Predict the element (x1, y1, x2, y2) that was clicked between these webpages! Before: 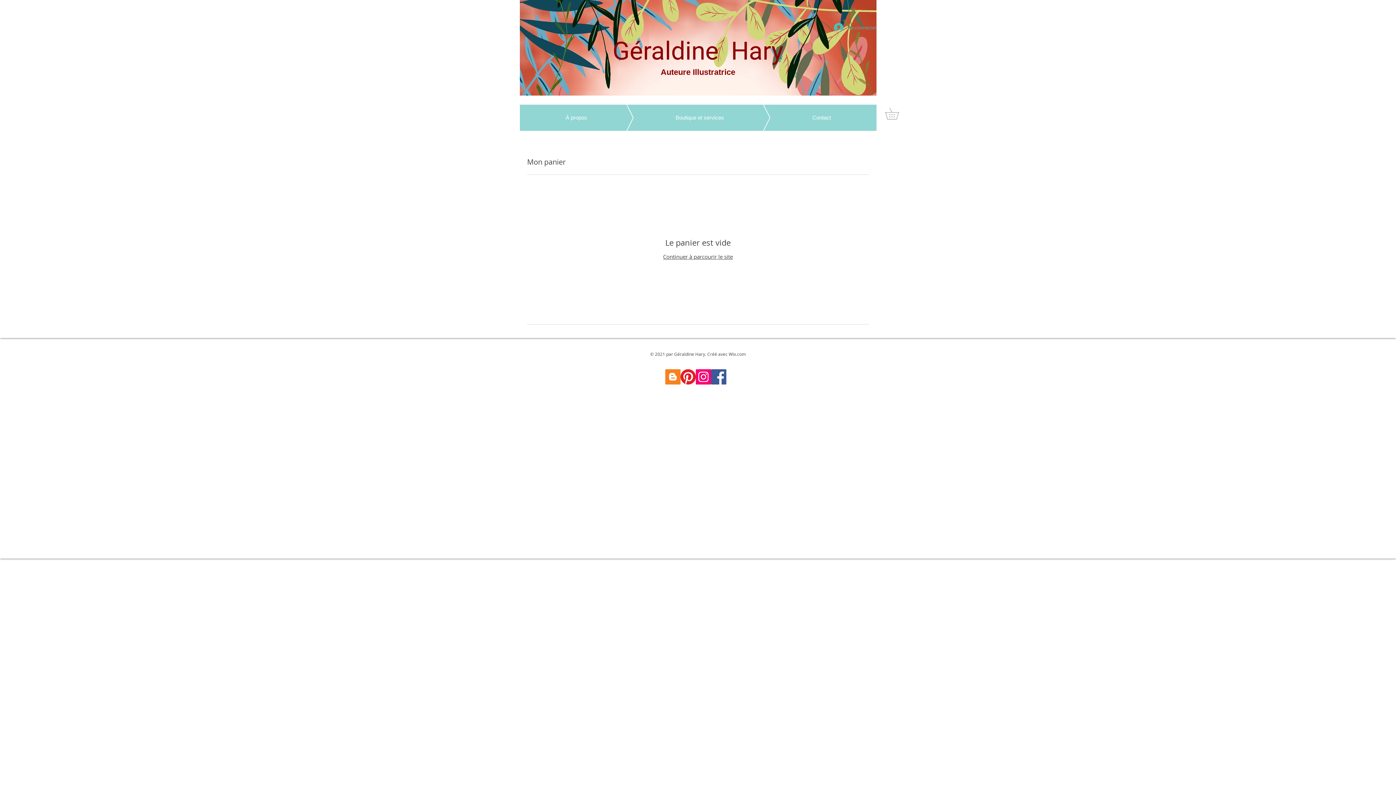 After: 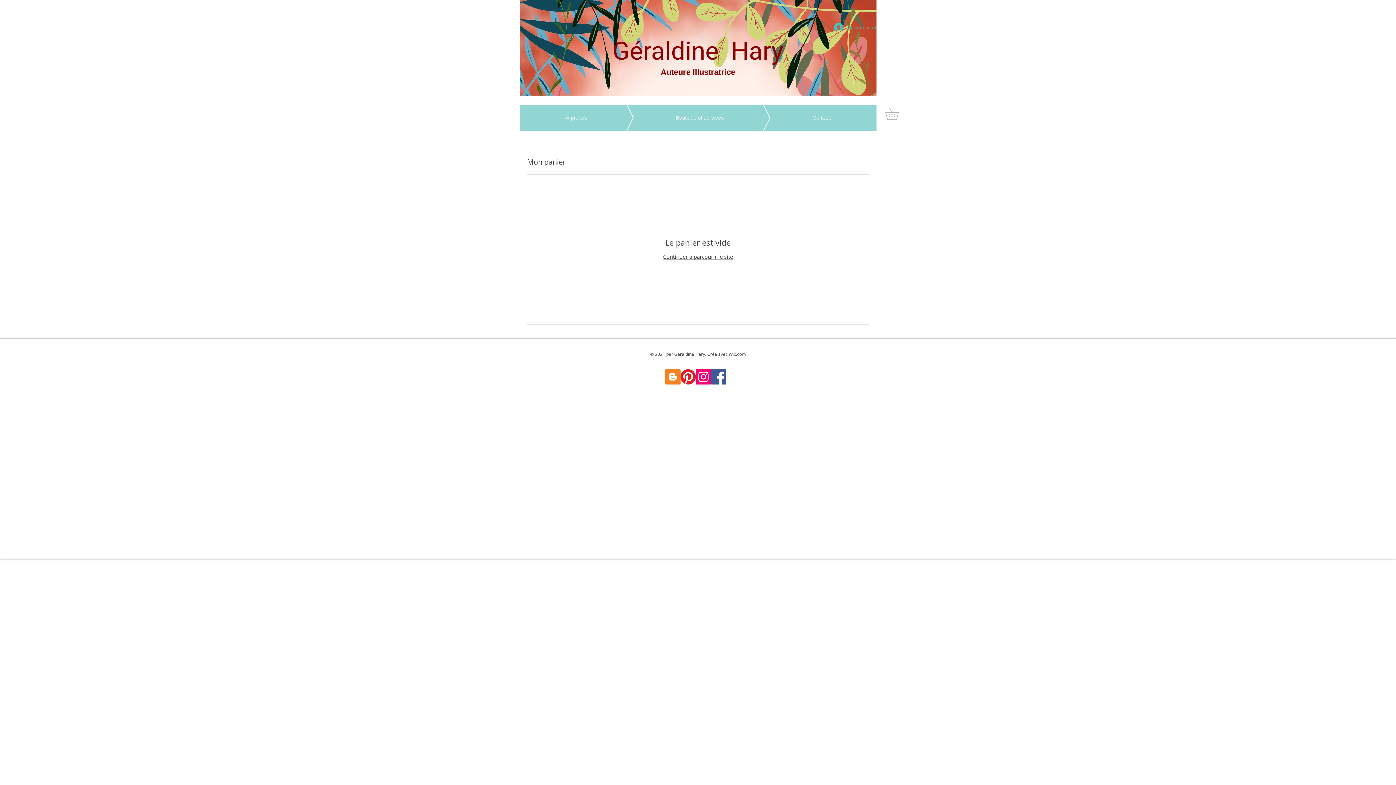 Action: label: Facebook Social Icon bbox: (711, 369, 726, 384)